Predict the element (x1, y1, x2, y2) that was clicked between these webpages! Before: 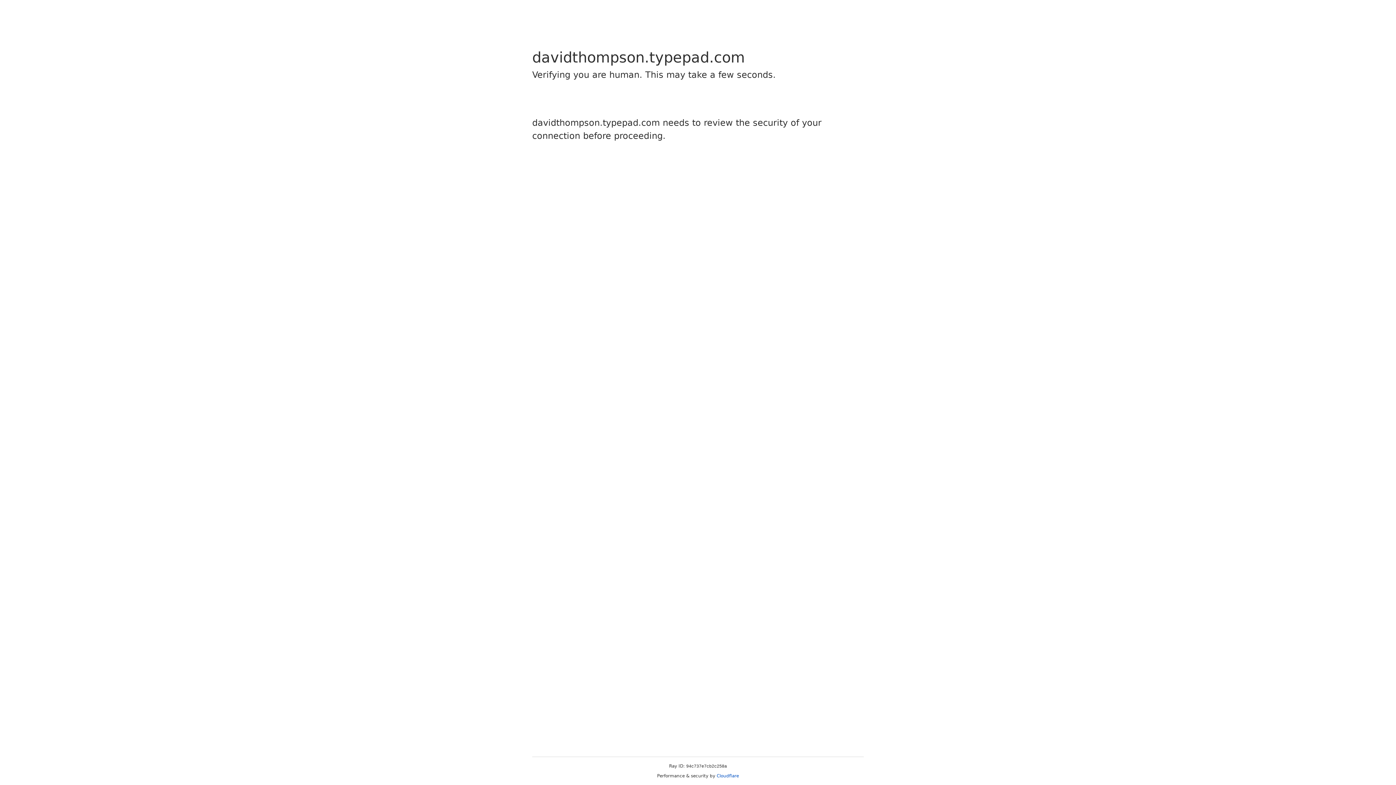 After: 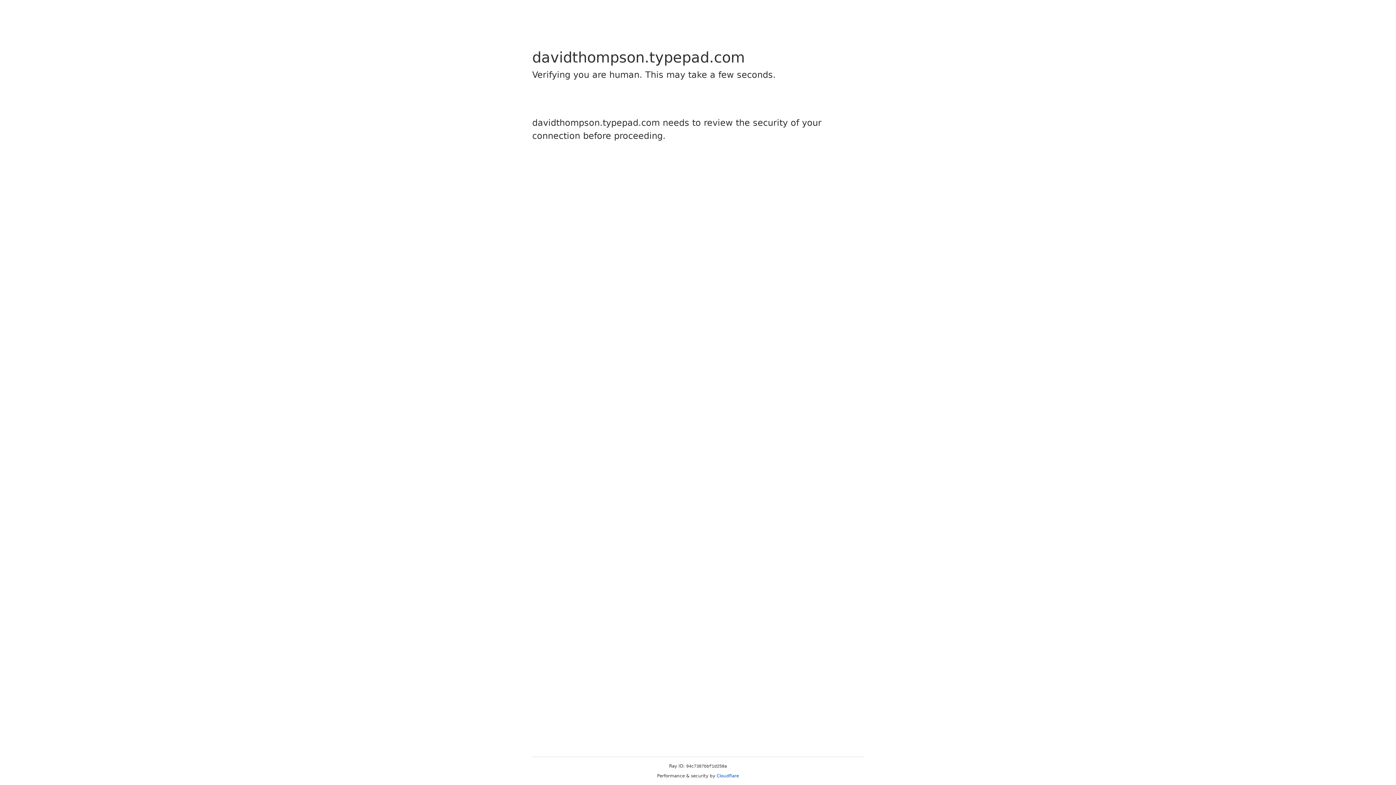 Action: bbox: (716, 773, 739, 778) label: Cloudflare